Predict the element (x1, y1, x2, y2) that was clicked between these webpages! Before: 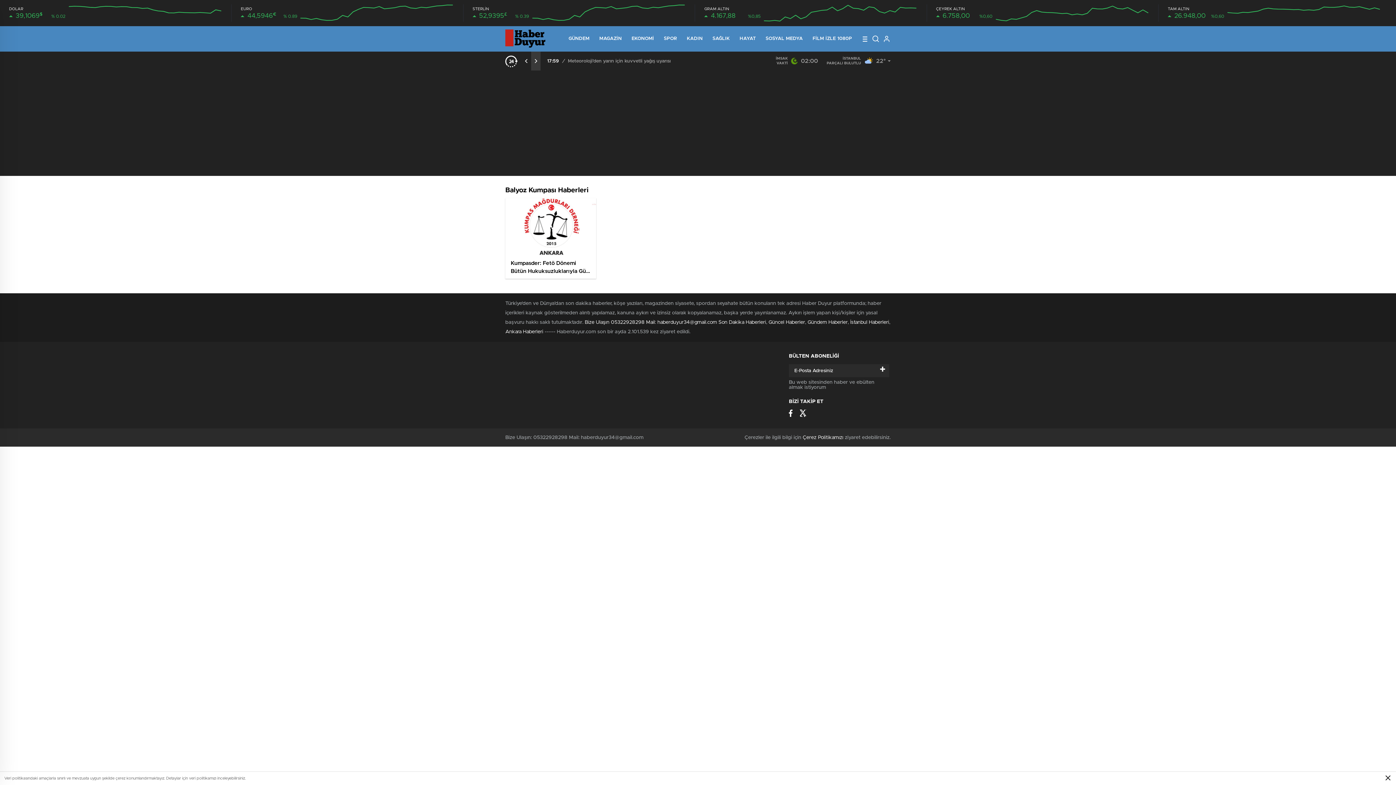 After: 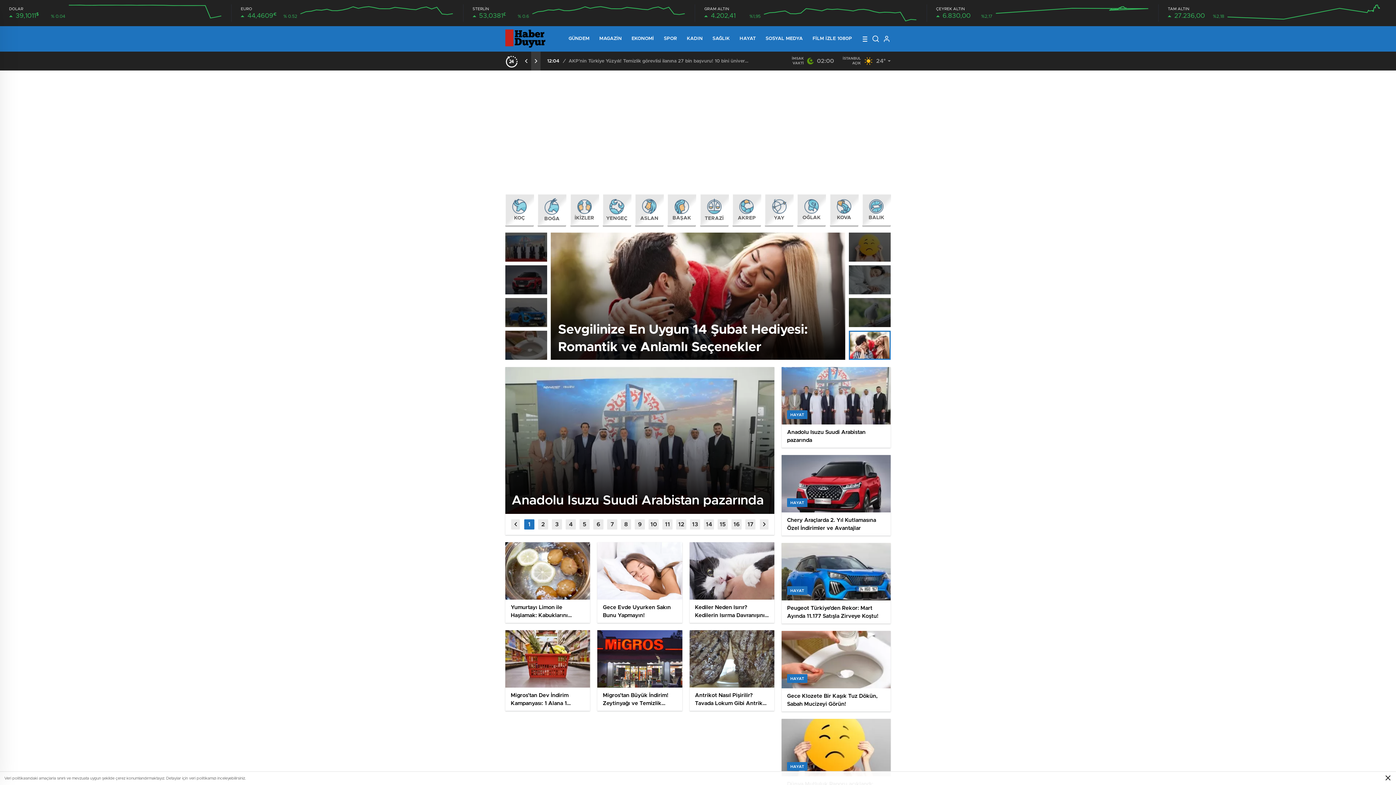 Action: label: HAYAT bbox: (739, 26, 756, 51)